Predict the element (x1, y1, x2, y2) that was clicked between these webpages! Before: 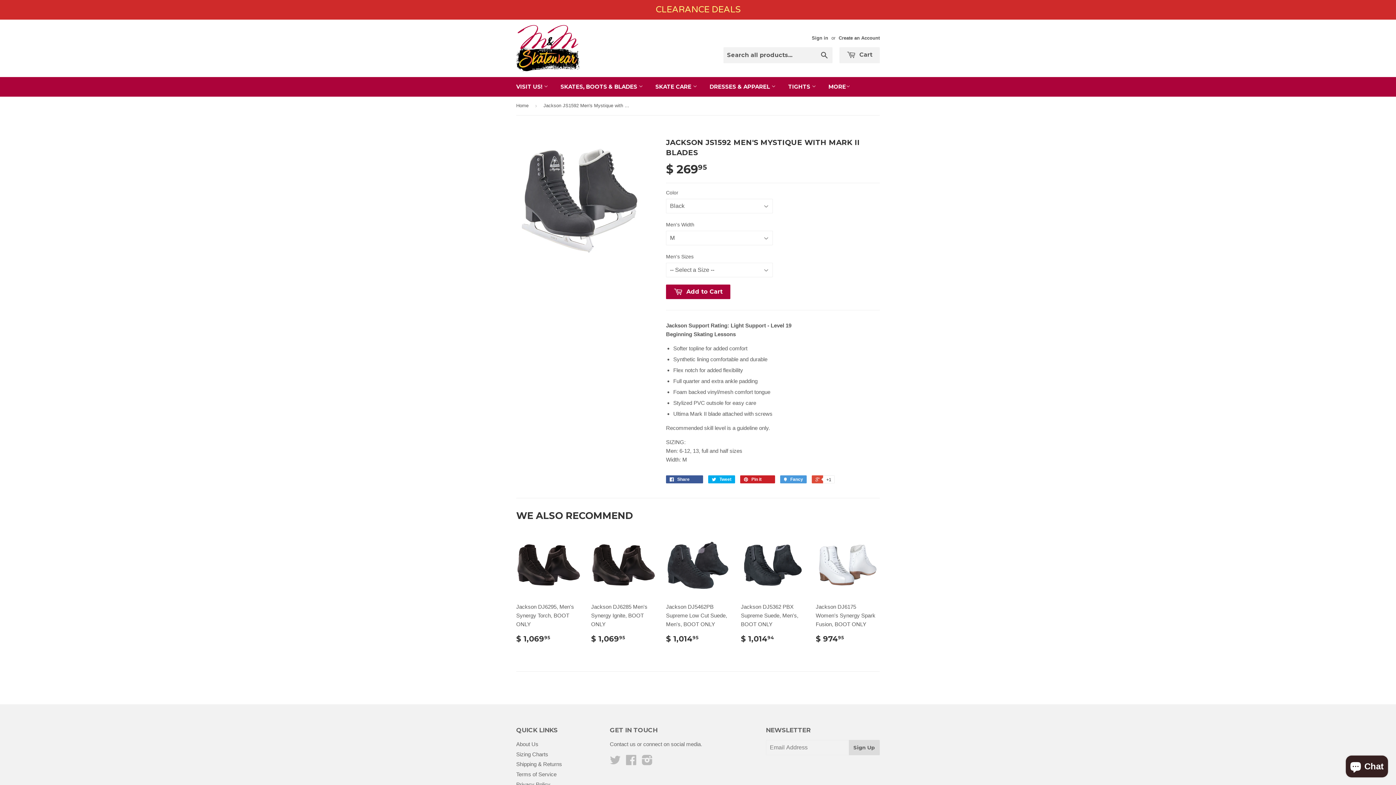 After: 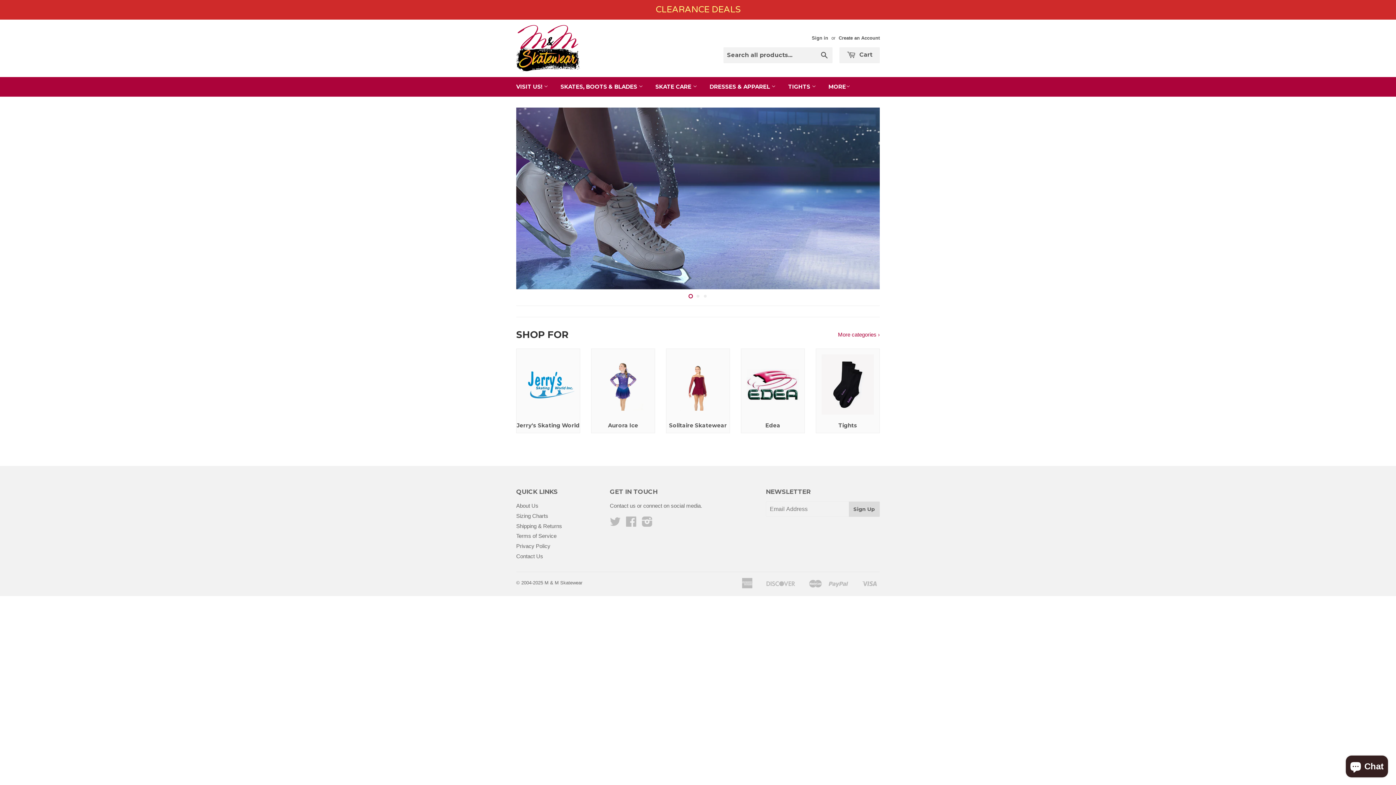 Action: bbox: (516, 25, 580, 71)